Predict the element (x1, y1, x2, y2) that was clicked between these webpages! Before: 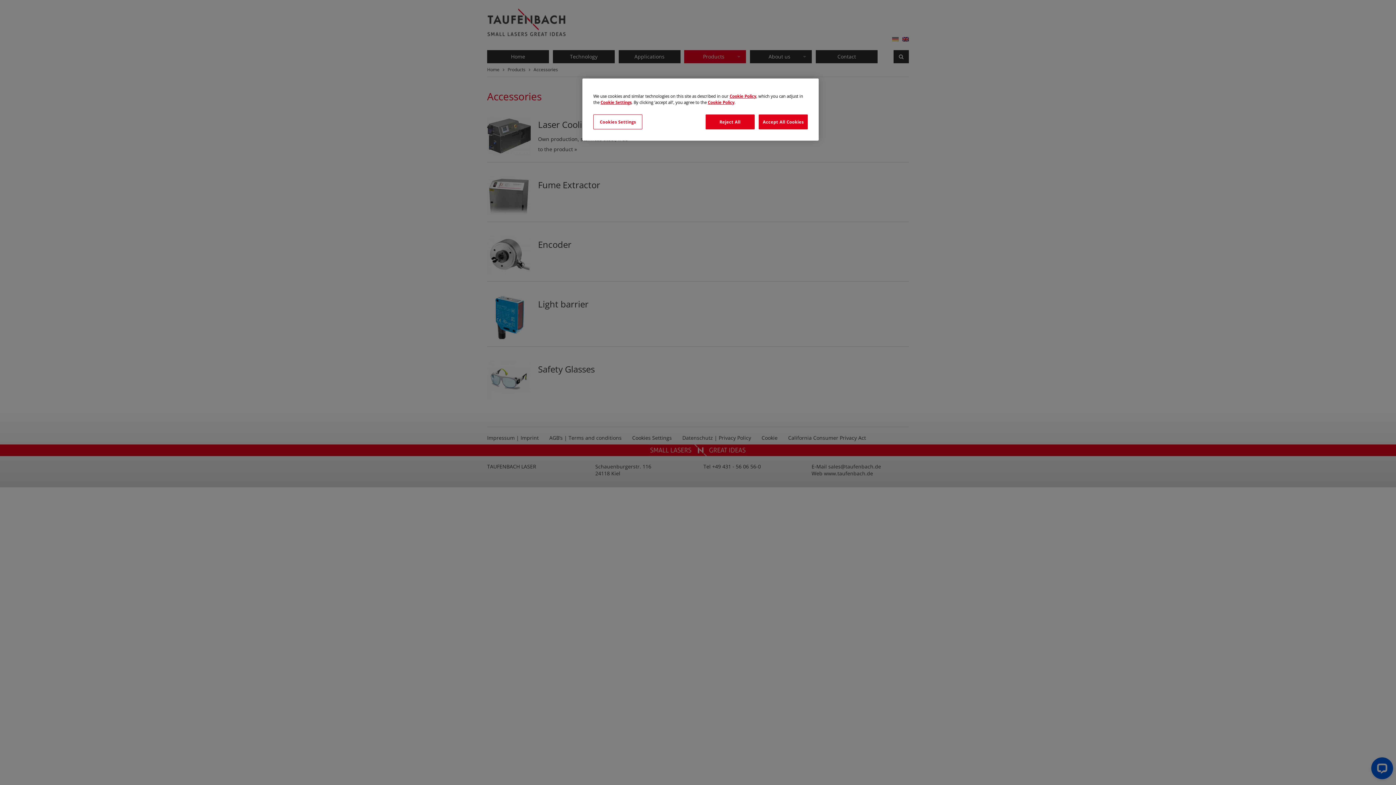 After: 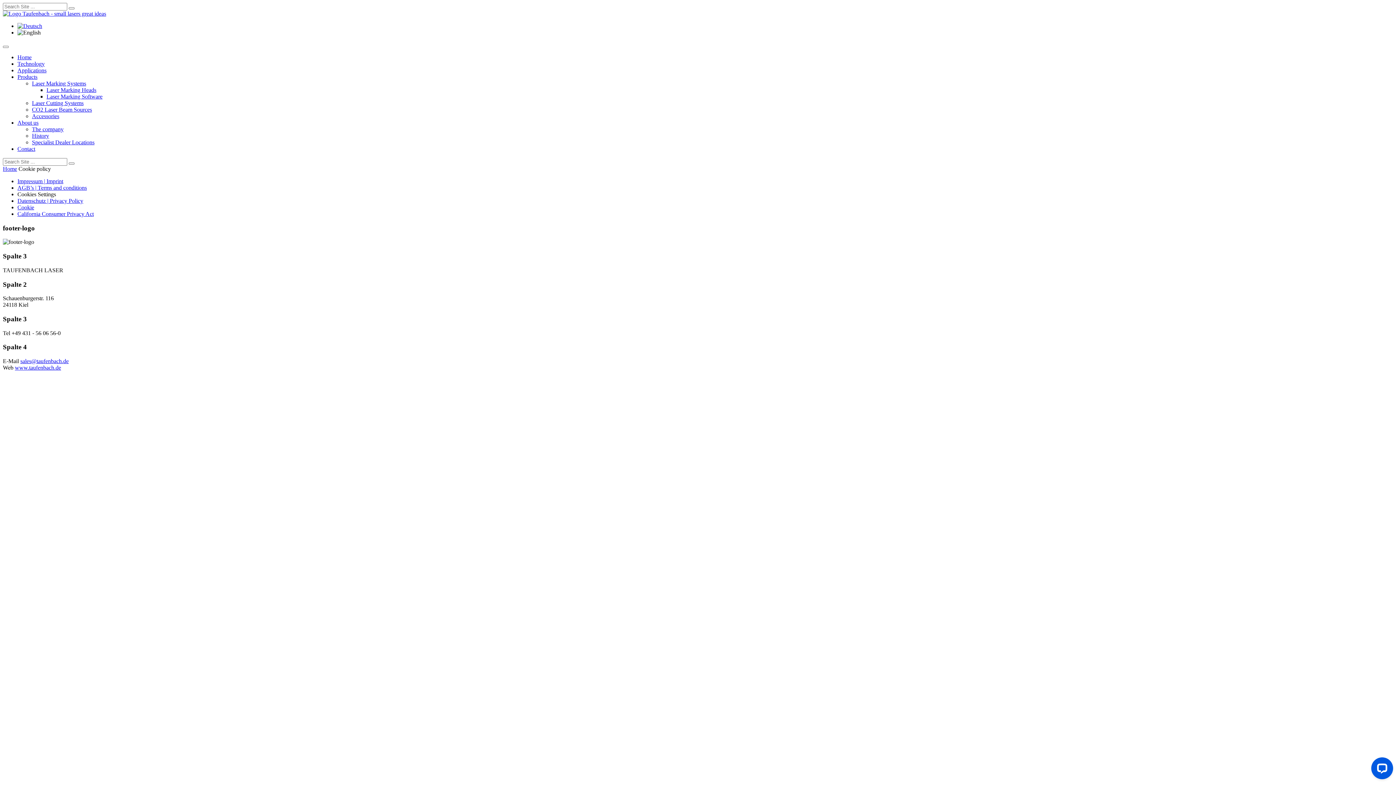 Action: bbox: (708, 99, 734, 105) label: Cookie Policy